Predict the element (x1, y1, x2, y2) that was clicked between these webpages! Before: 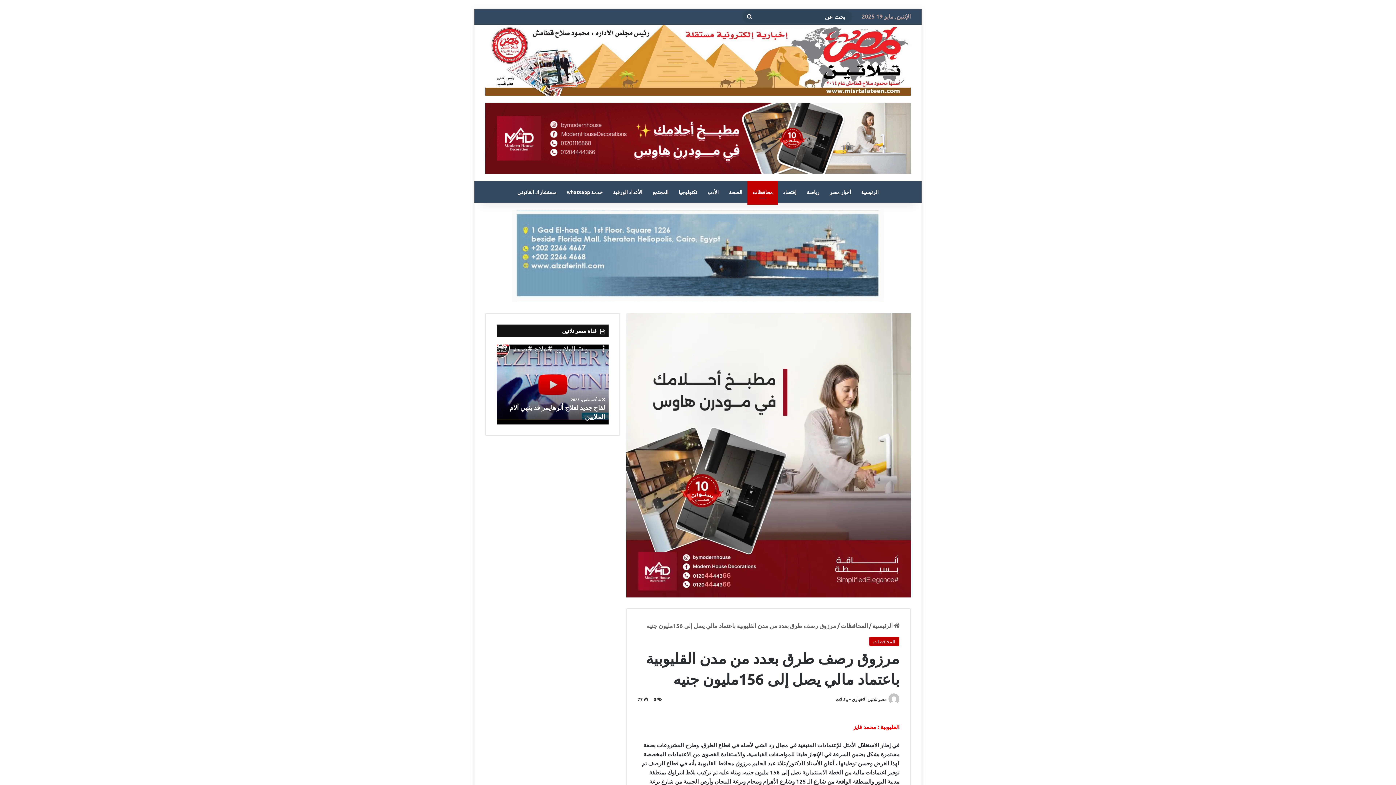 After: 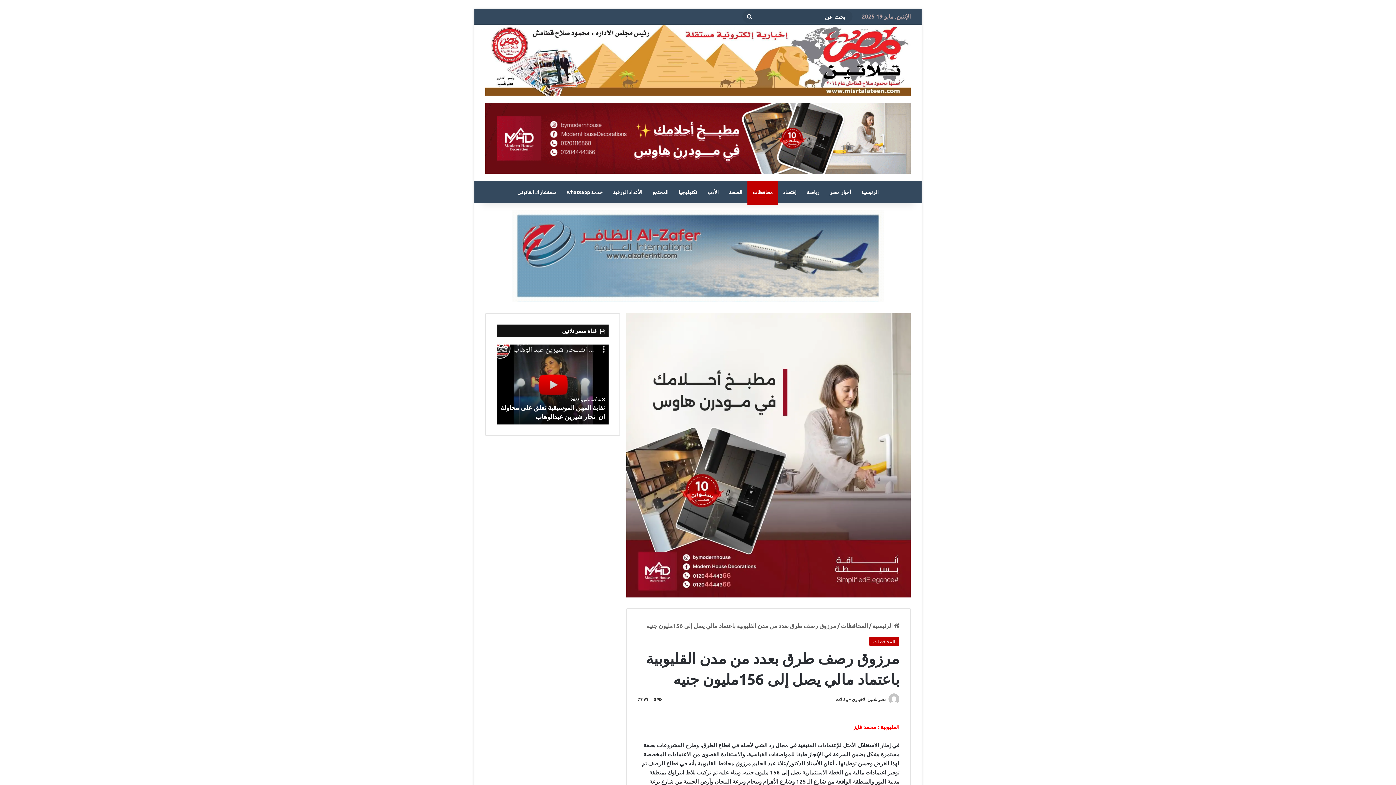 Action: bbox: (626, 451, 910, 458)